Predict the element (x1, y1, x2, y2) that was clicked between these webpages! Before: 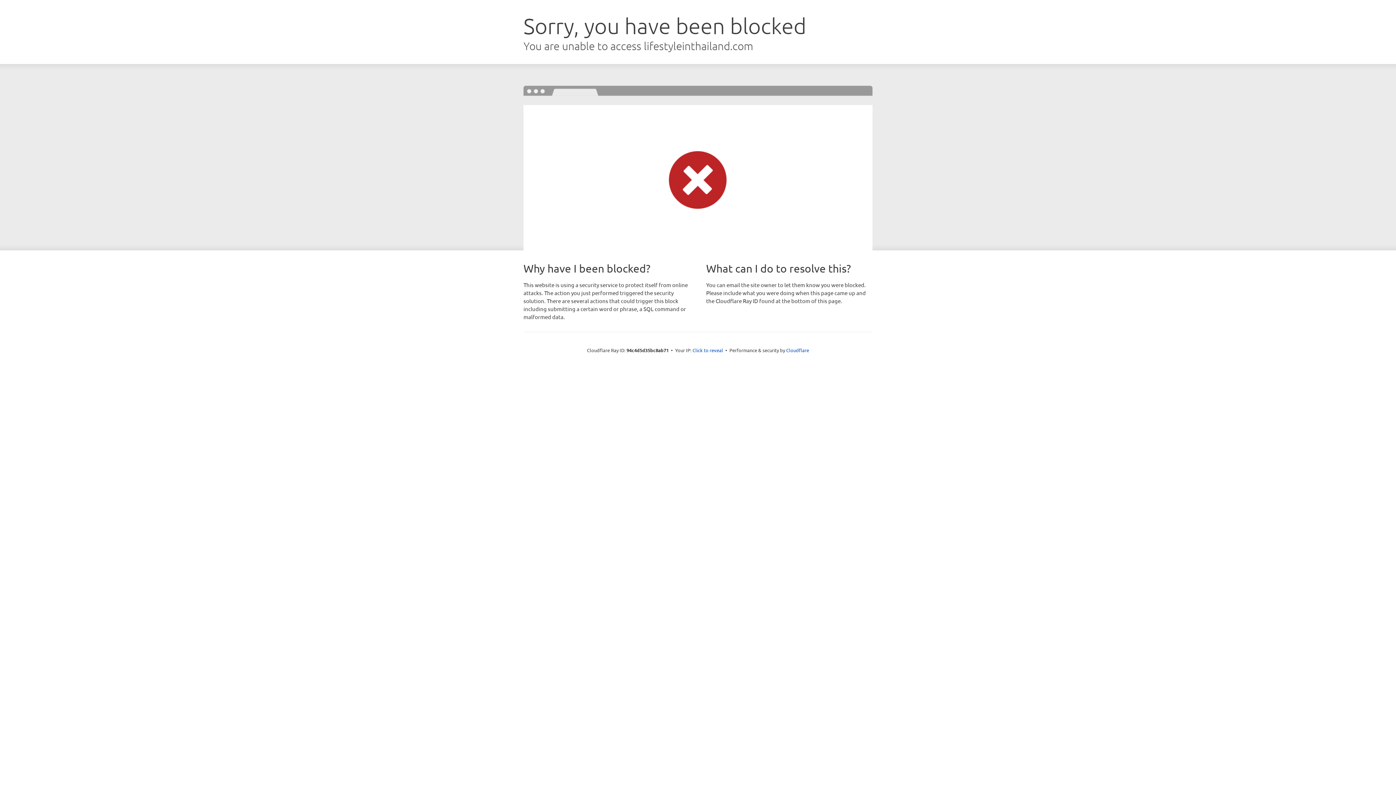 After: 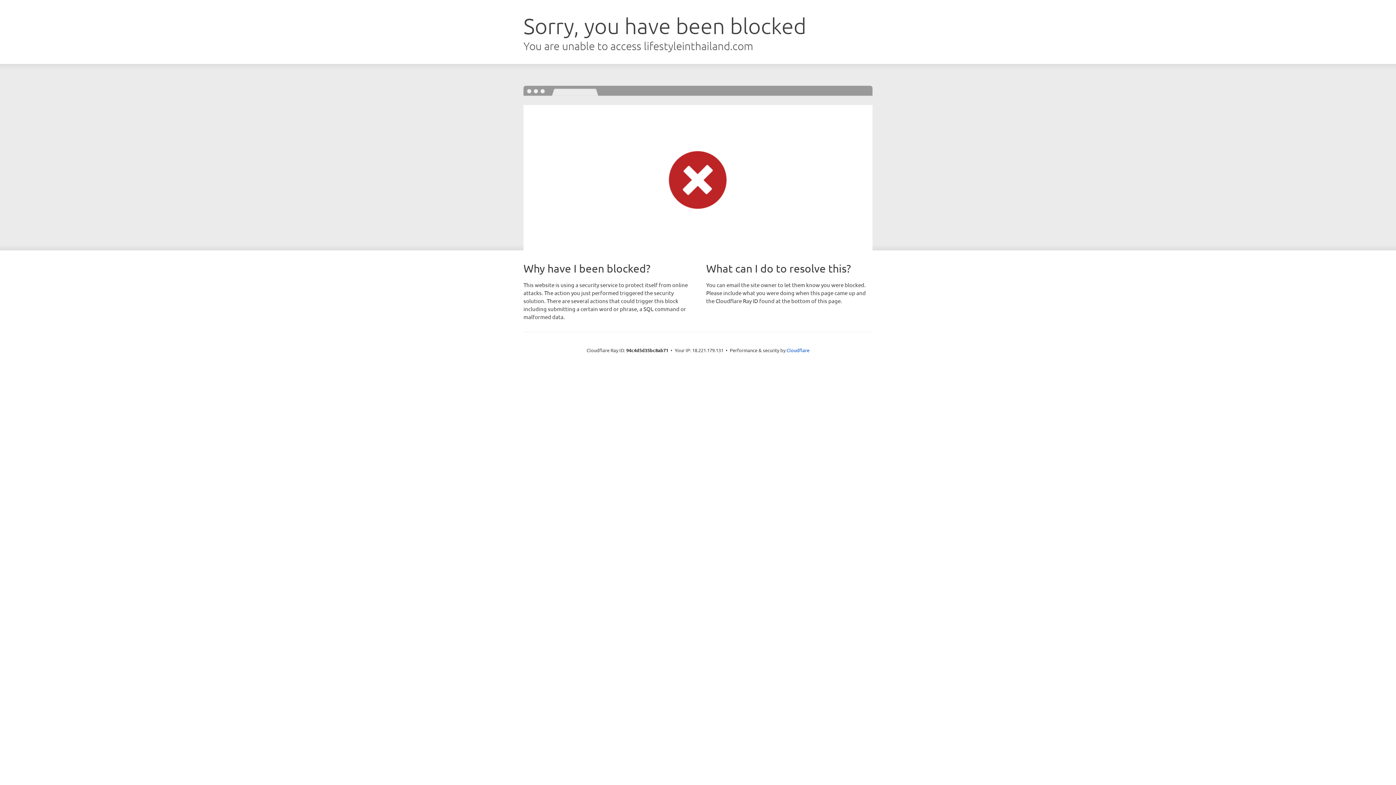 Action: label: Click to reveal bbox: (692, 346, 723, 353)